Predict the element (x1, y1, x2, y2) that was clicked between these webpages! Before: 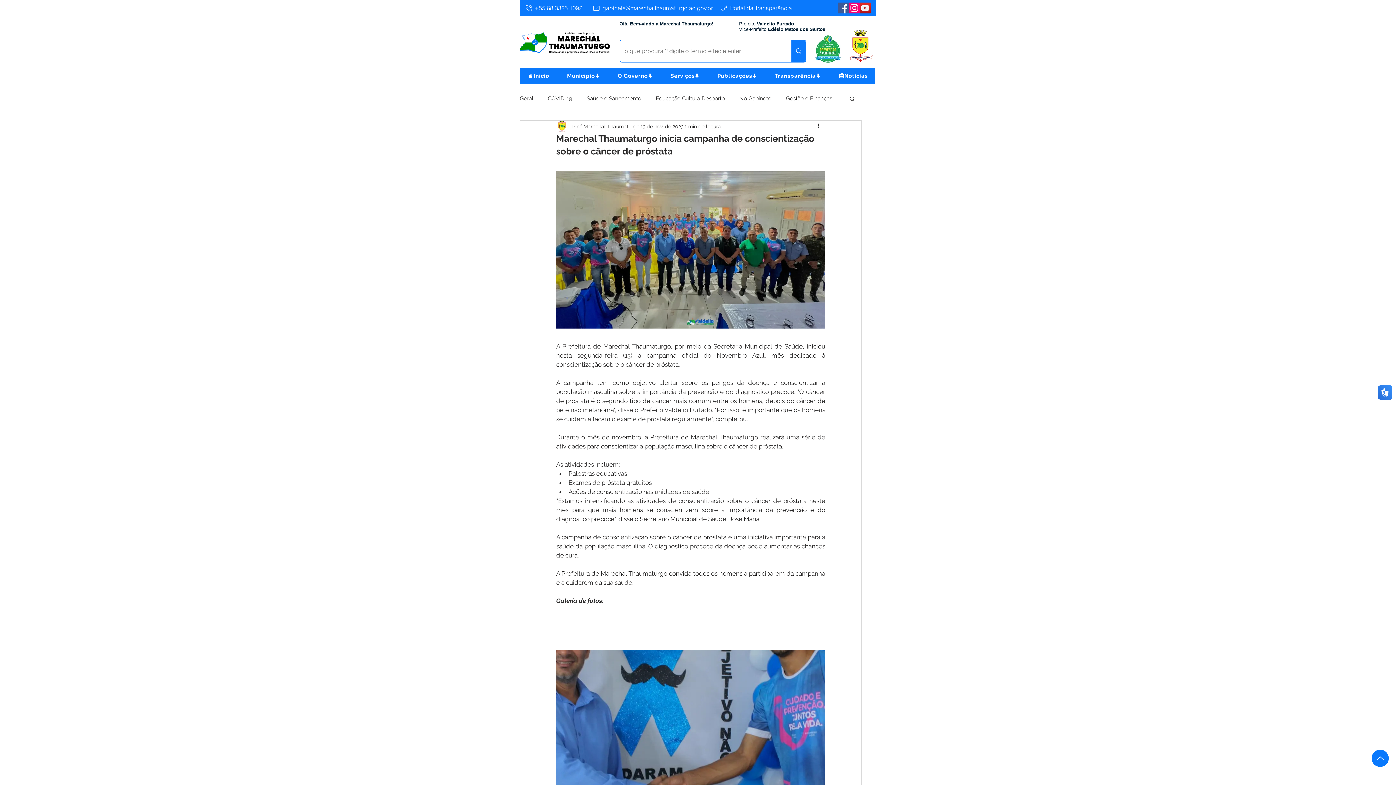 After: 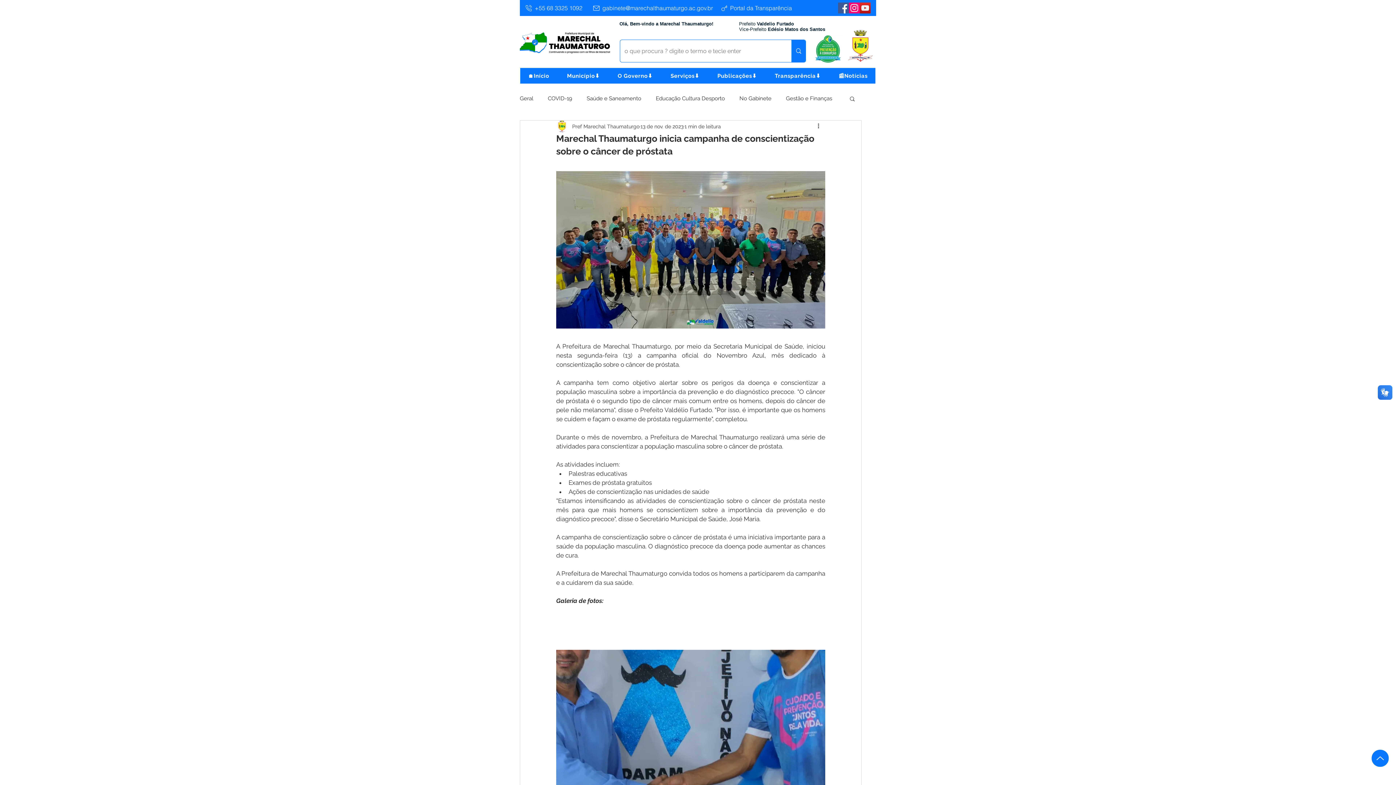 Action: bbox: (849, 2, 860, 13) label: Instagram